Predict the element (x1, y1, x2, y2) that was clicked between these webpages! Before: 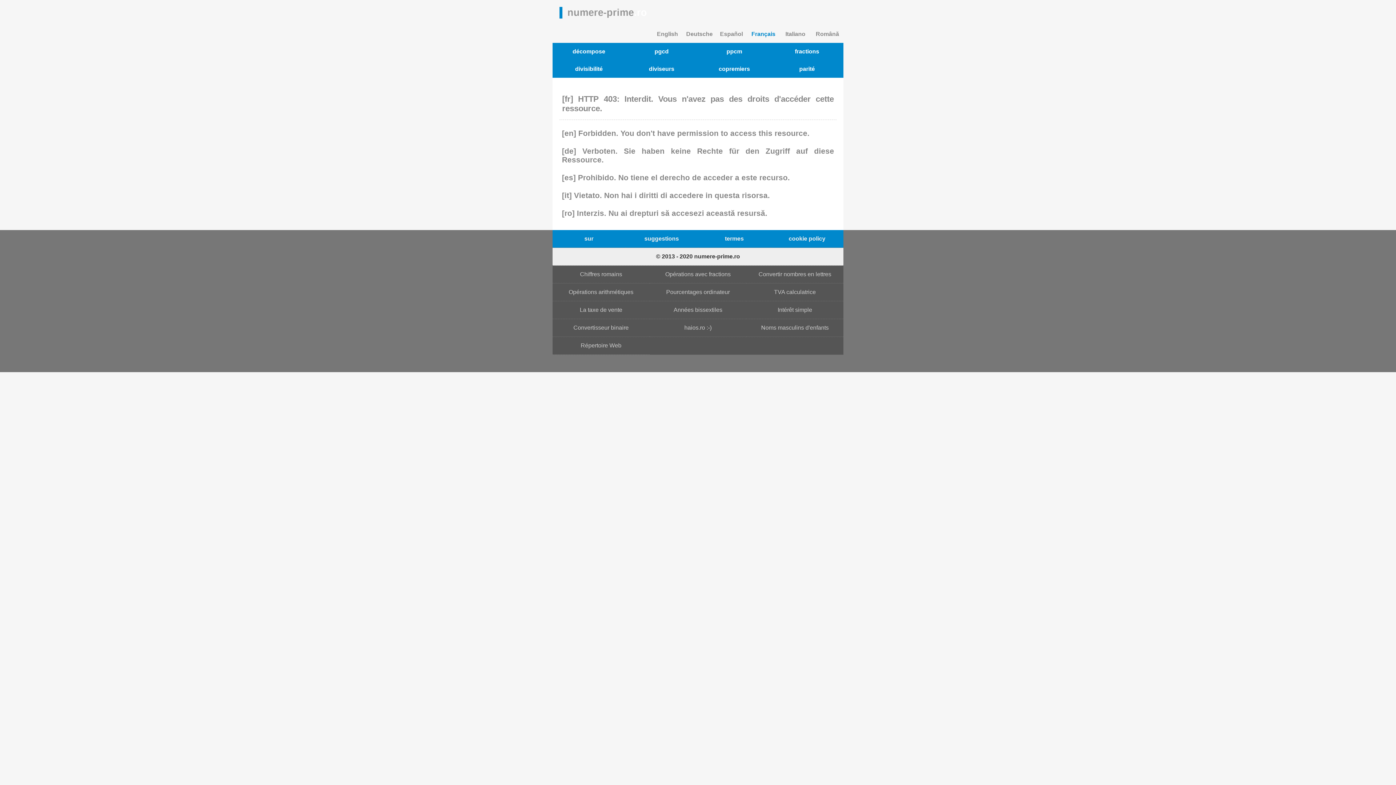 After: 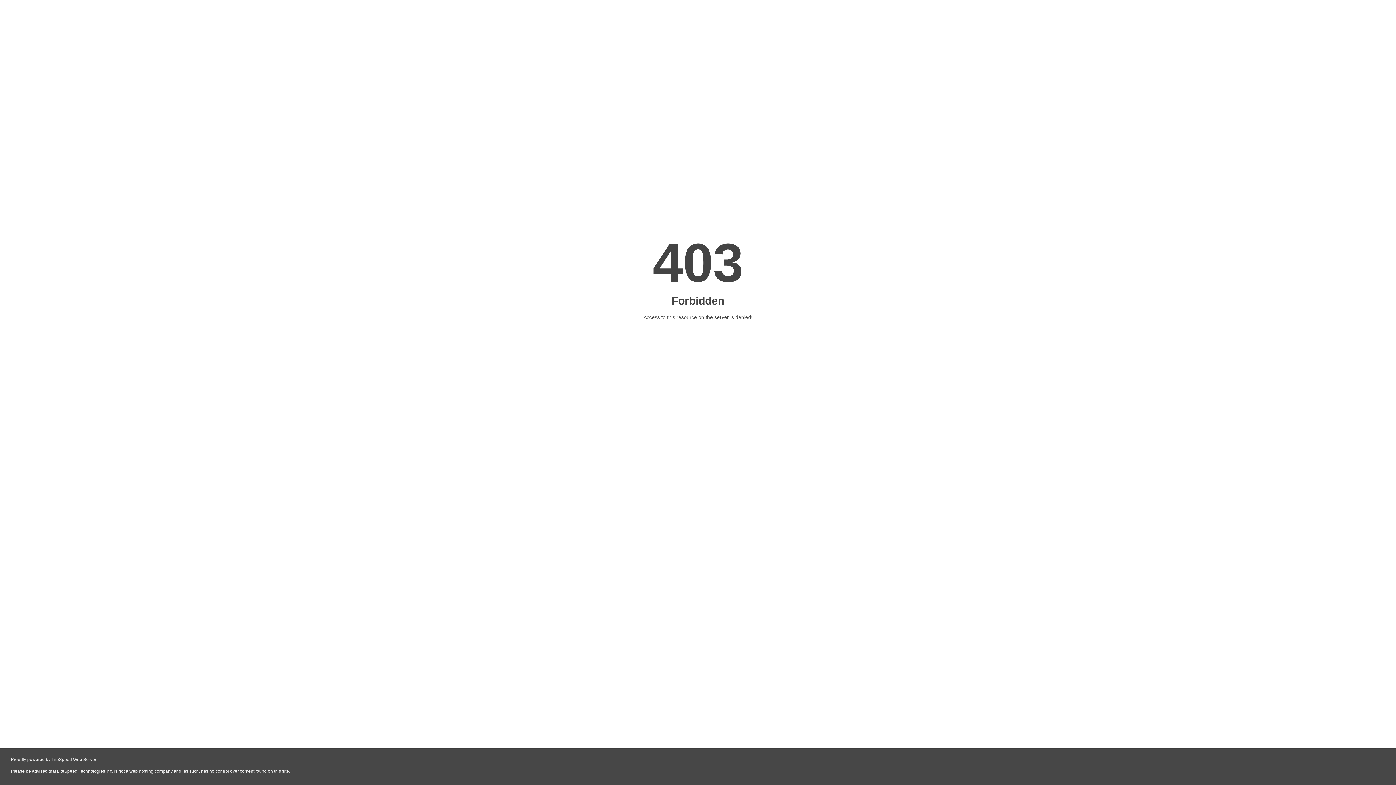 Action: bbox: (811, 25, 843, 42) label: Română